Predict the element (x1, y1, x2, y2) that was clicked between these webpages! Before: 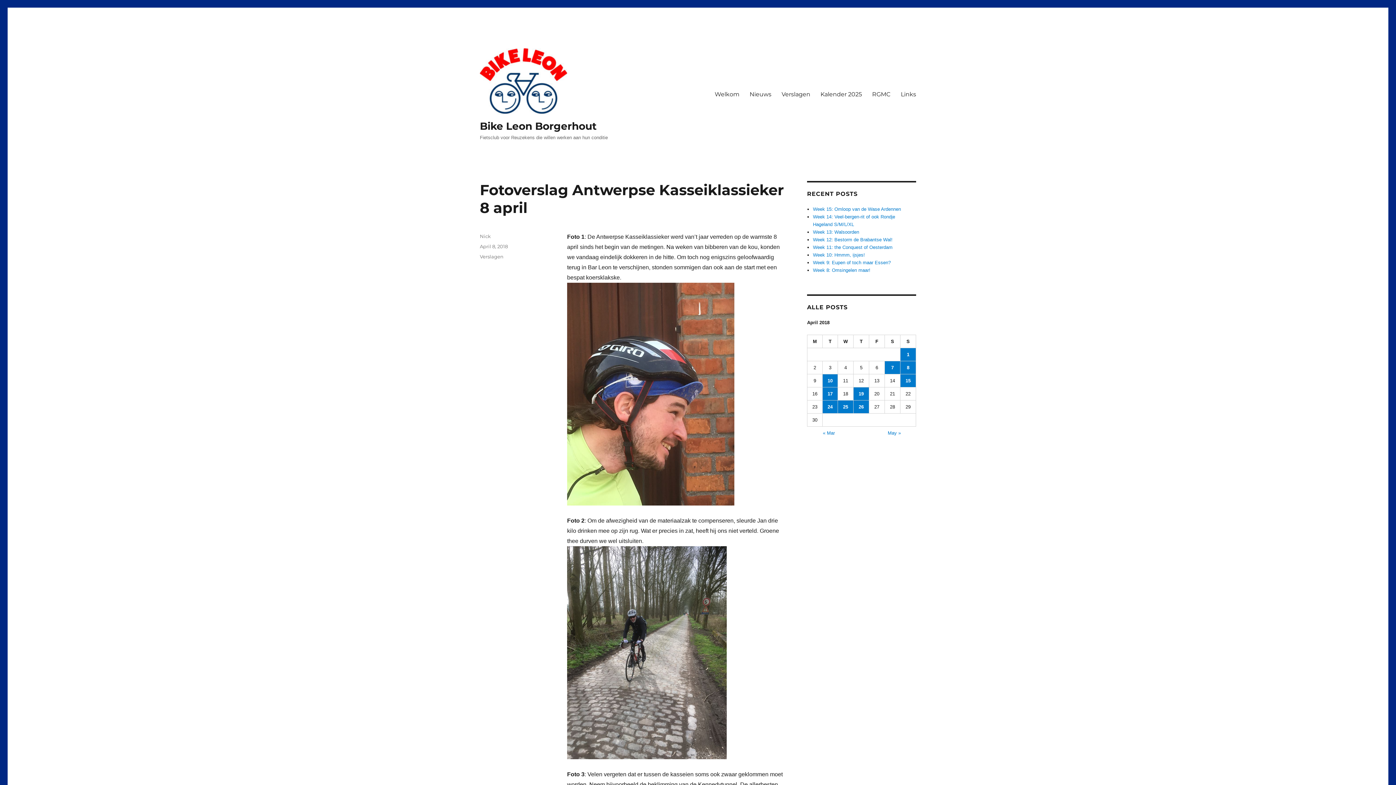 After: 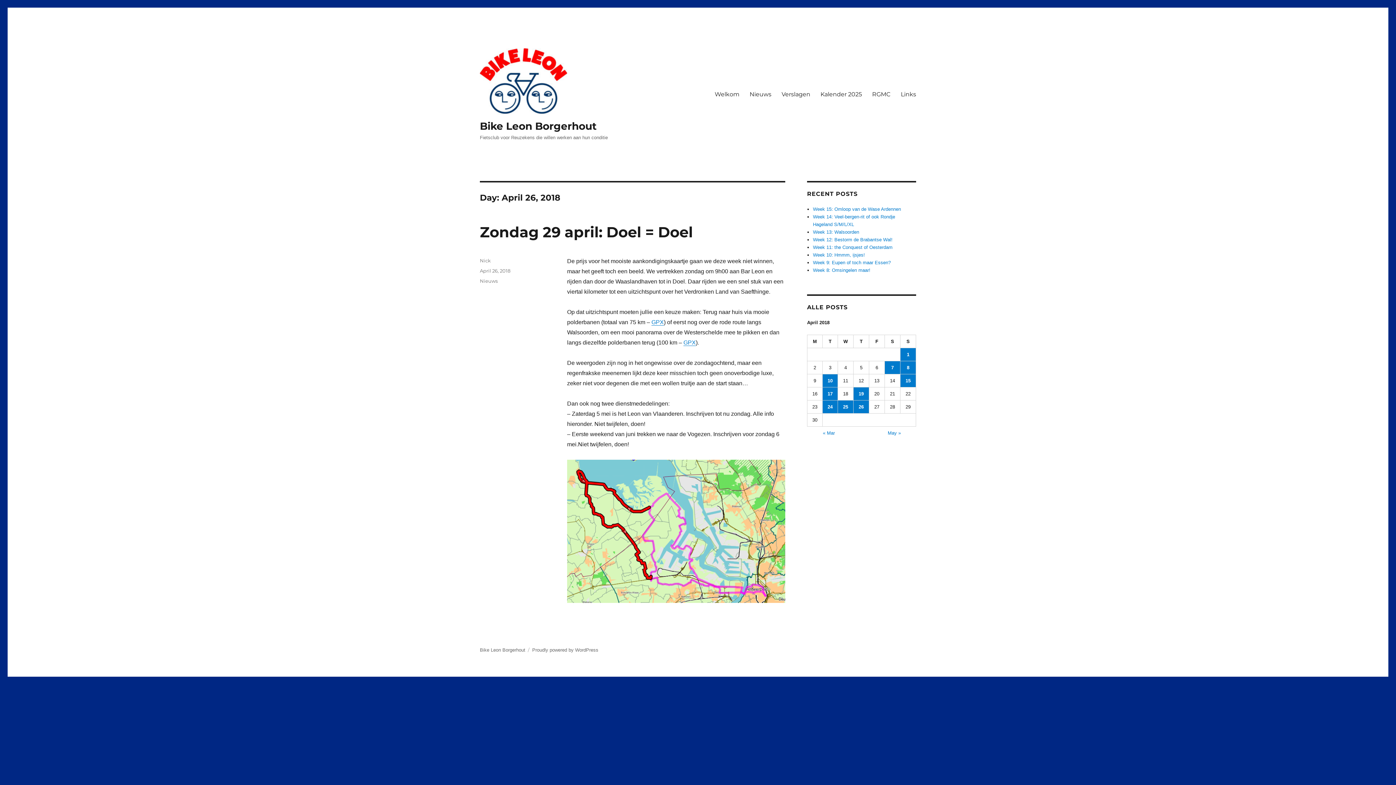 Action: bbox: (853, 400, 869, 413) label: Posts published on April 26, 2018